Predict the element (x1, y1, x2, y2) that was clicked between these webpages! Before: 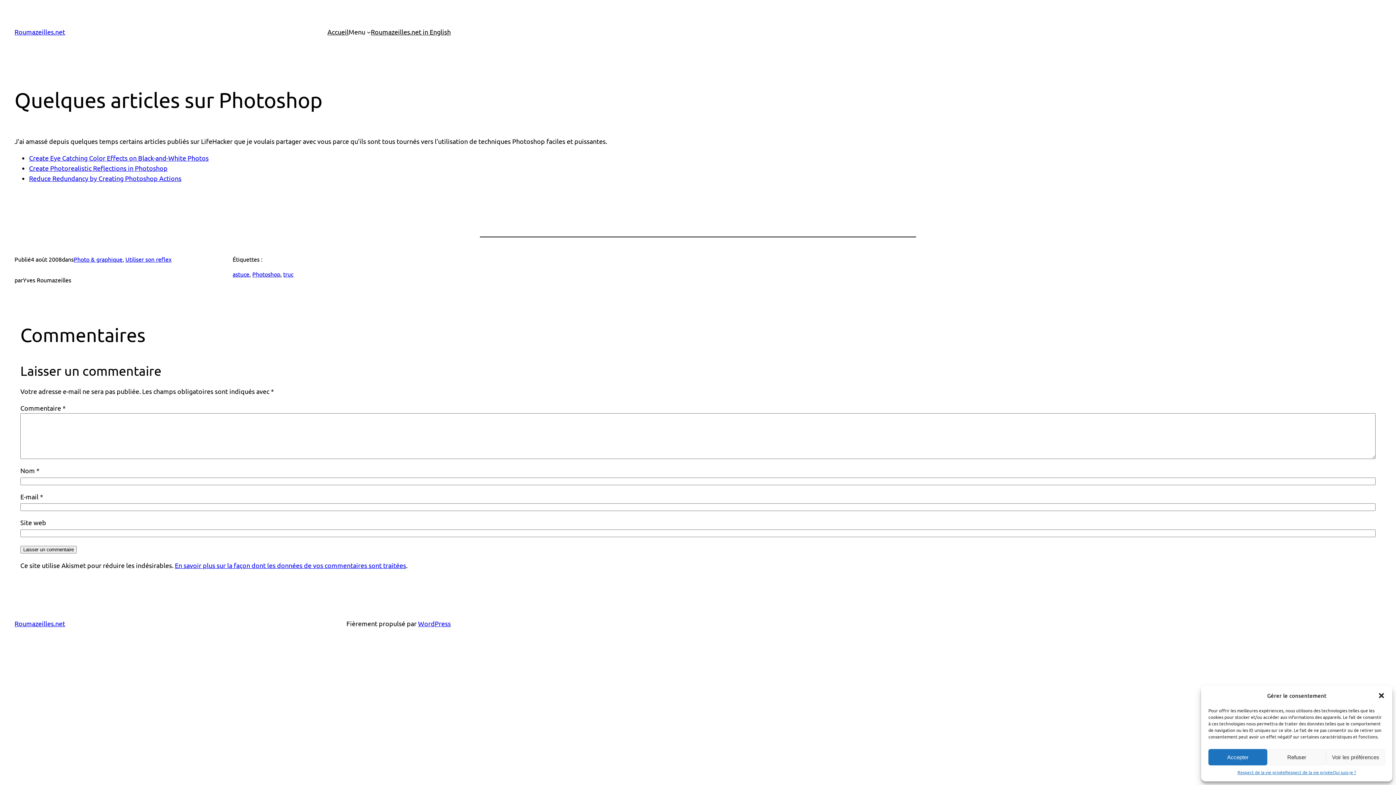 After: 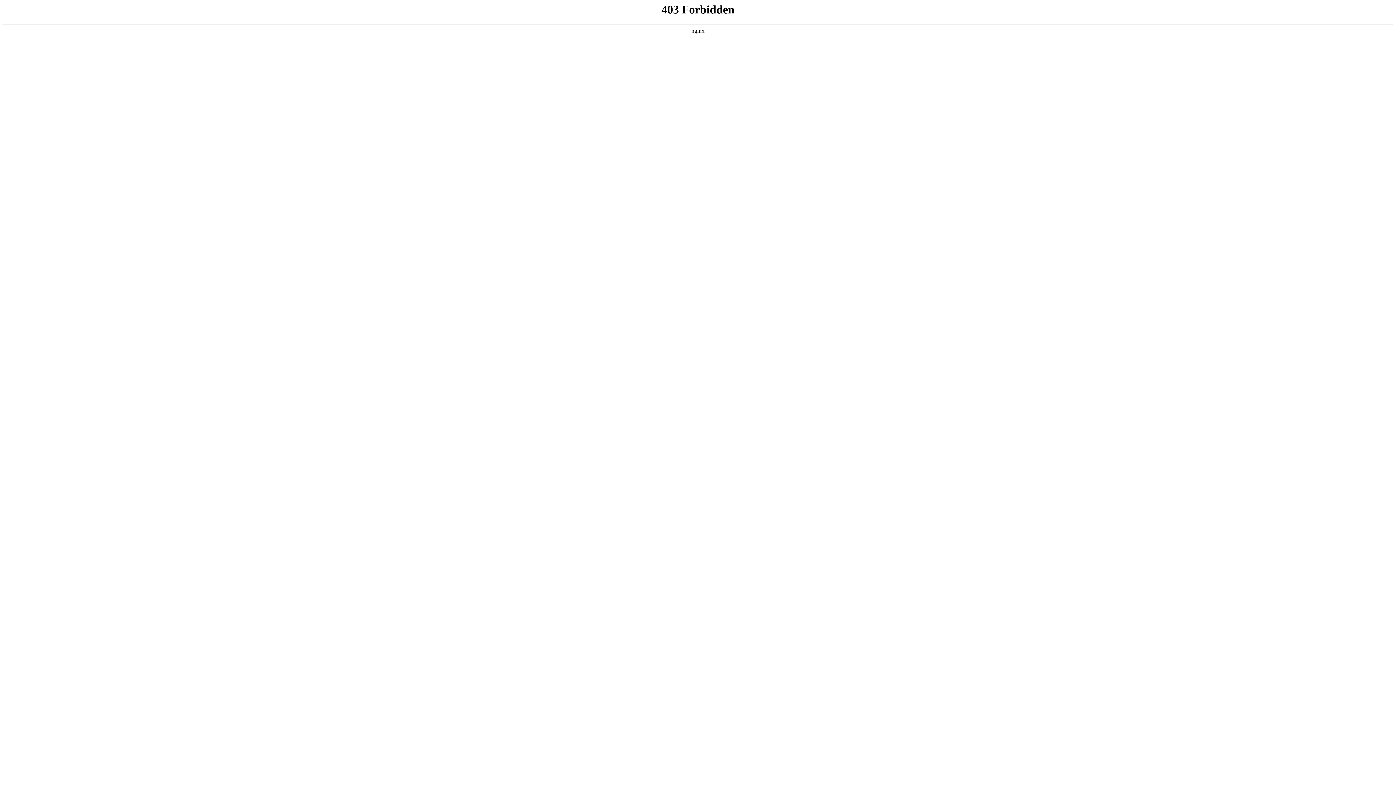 Action: label: WordPress bbox: (418, 619, 450, 627)